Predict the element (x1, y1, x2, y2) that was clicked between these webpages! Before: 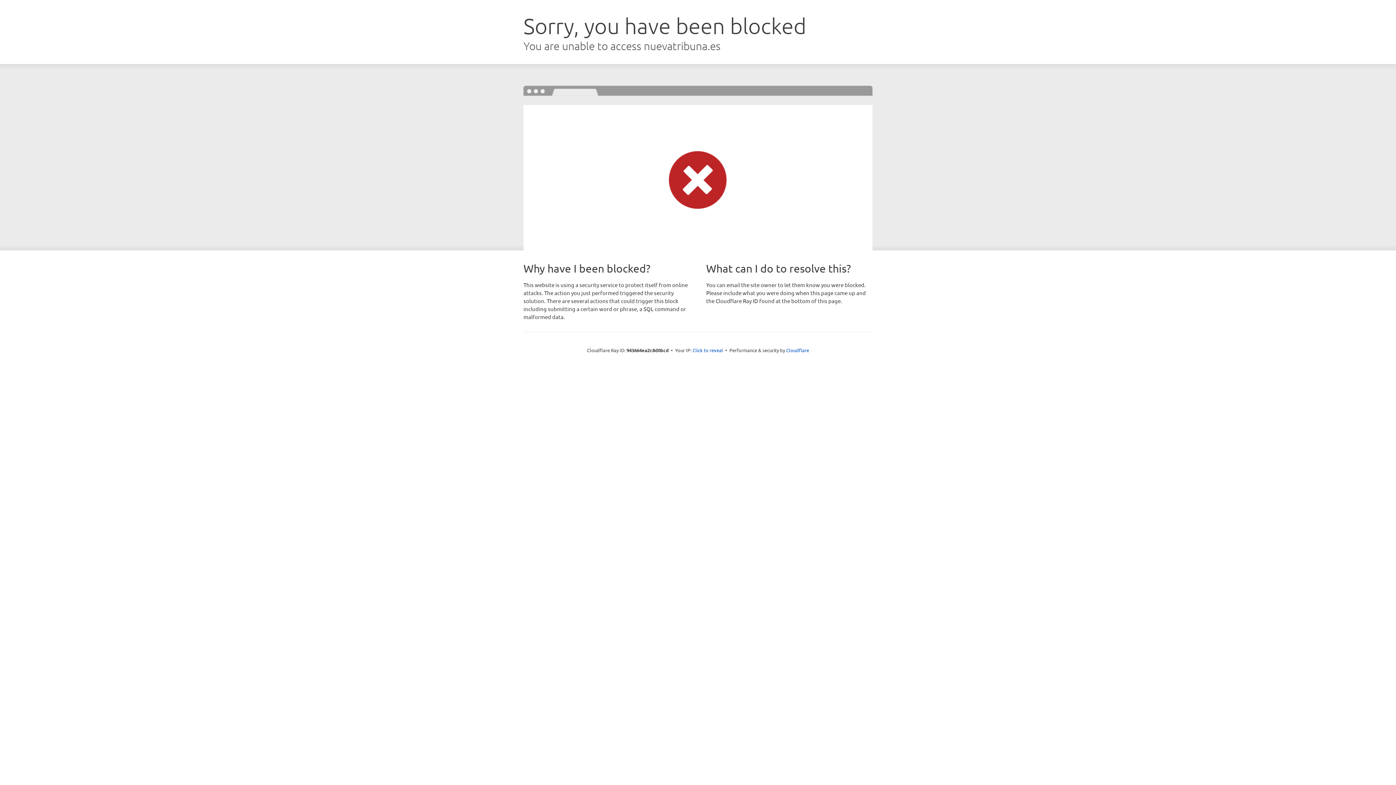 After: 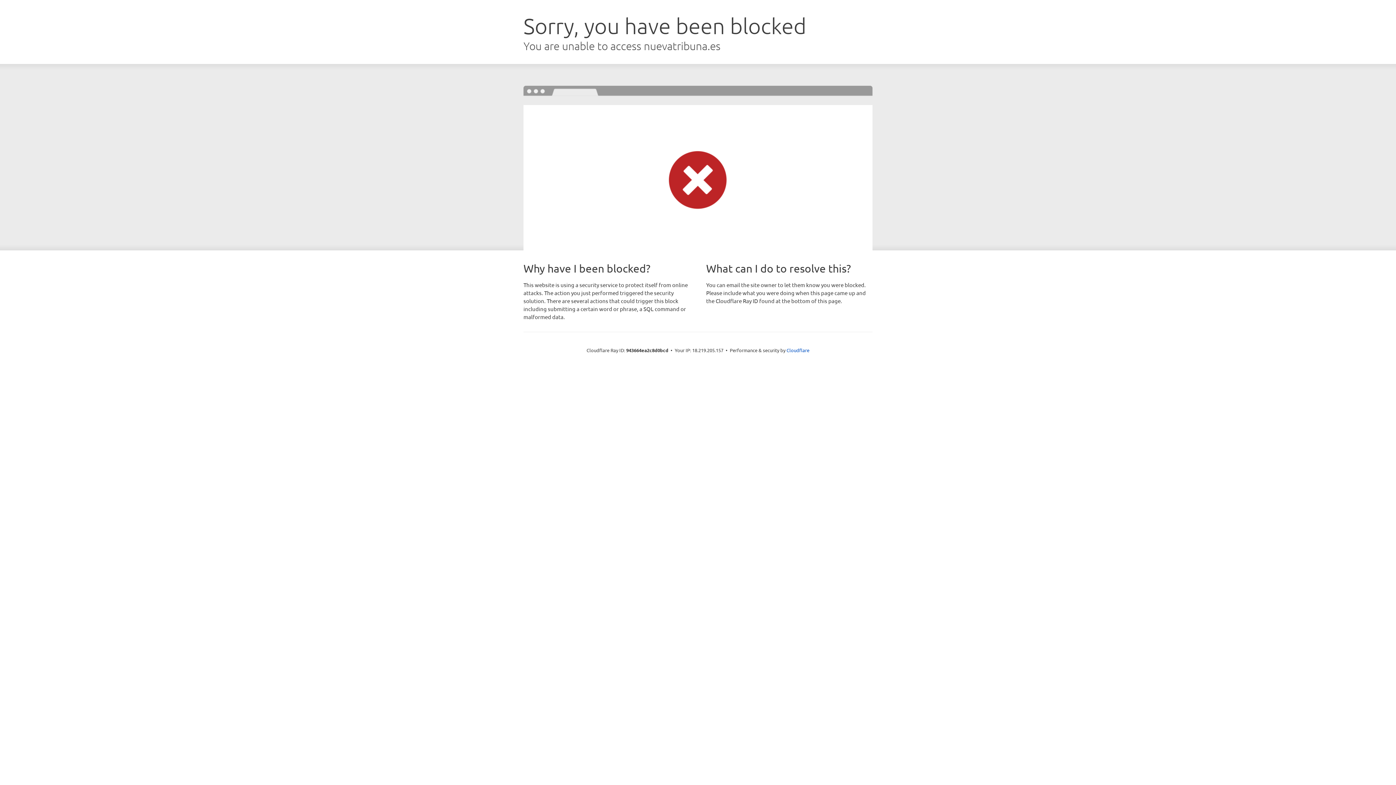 Action: bbox: (692, 346, 723, 353) label: Click to reveal